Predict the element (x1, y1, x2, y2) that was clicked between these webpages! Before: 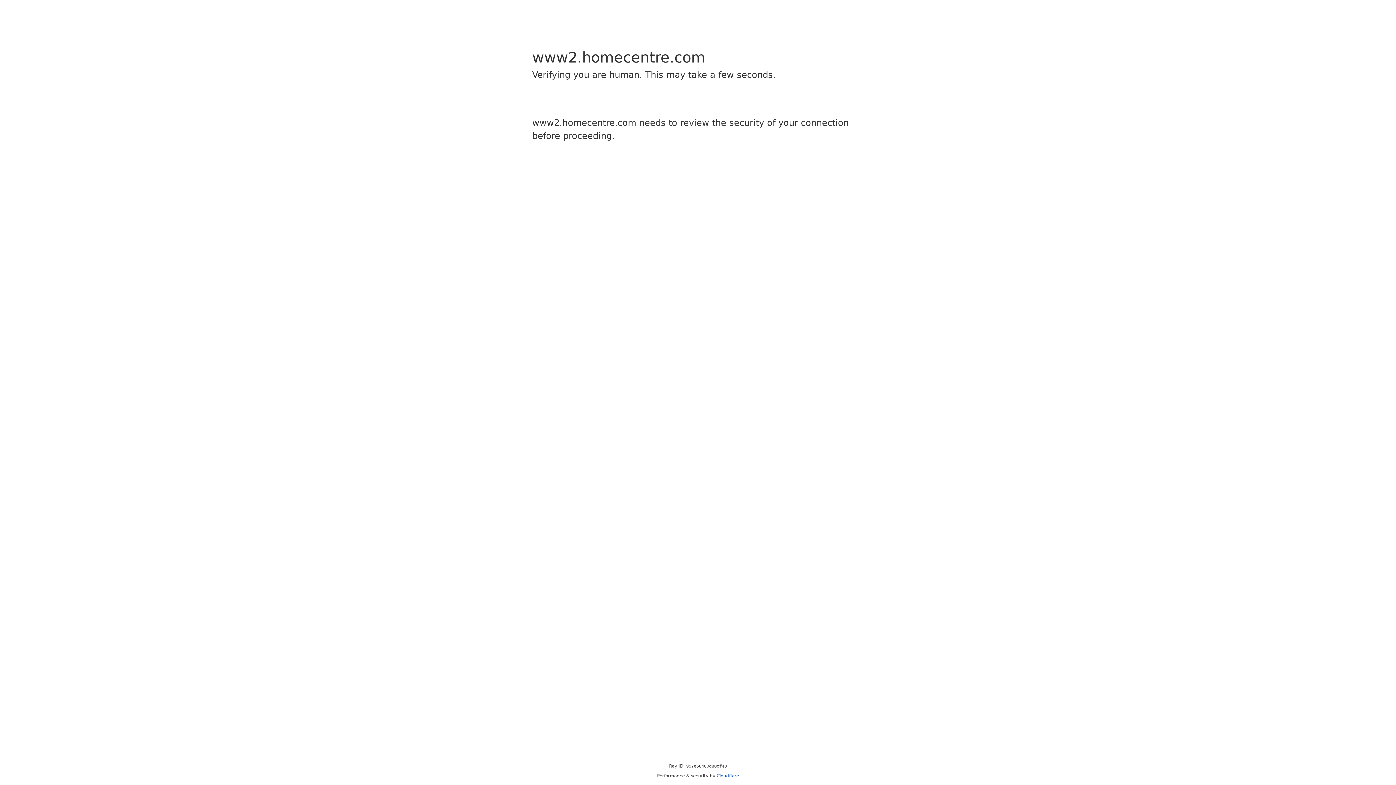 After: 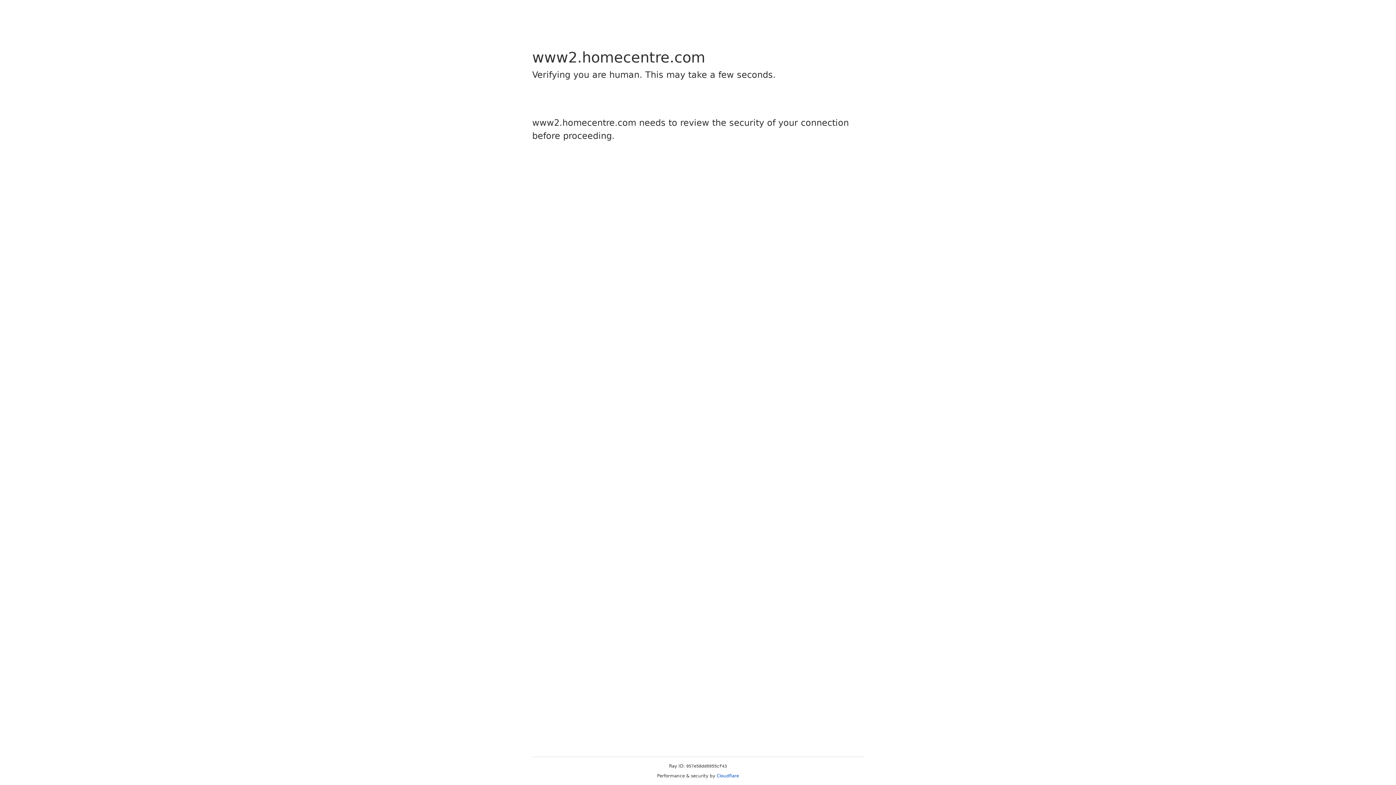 Action: label: Cloudflare bbox: (716, 773, 739, 778)